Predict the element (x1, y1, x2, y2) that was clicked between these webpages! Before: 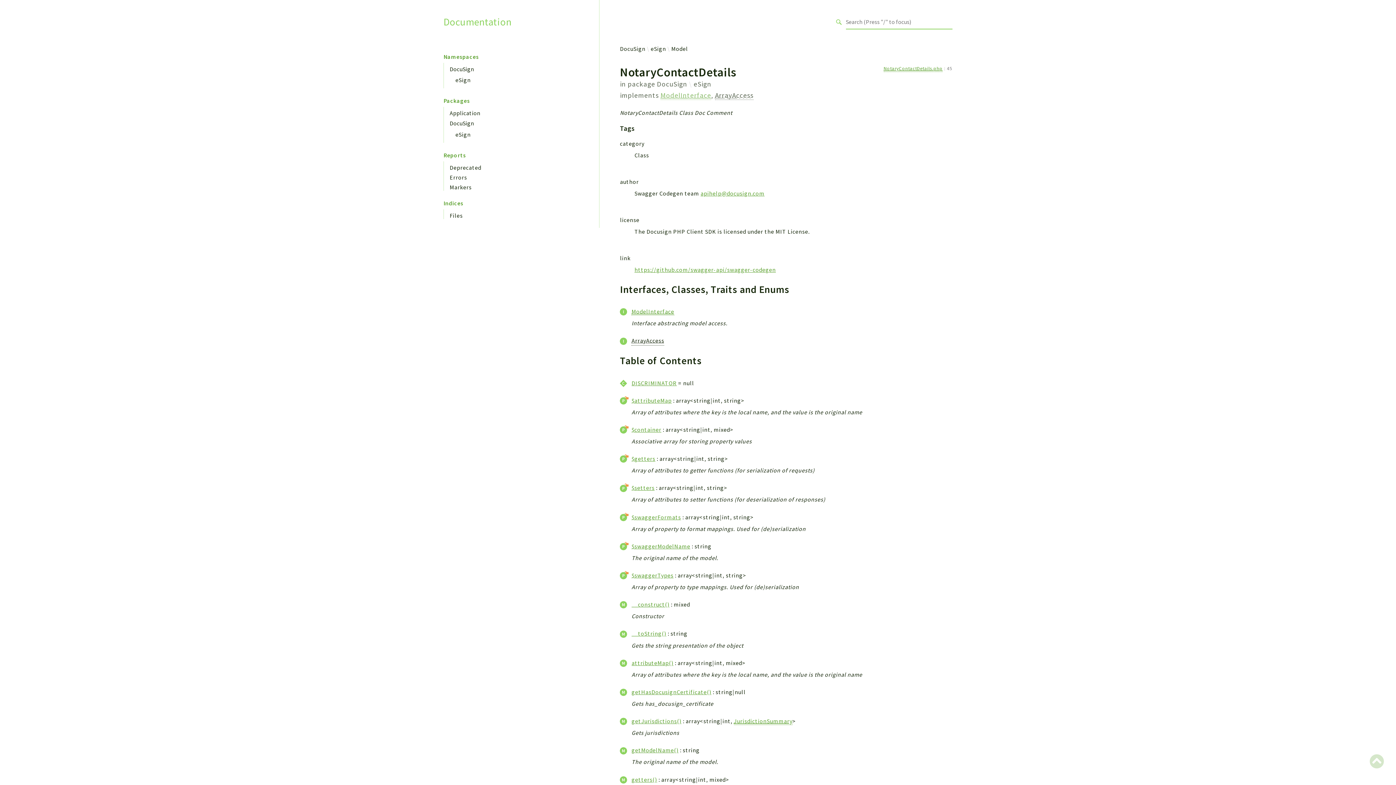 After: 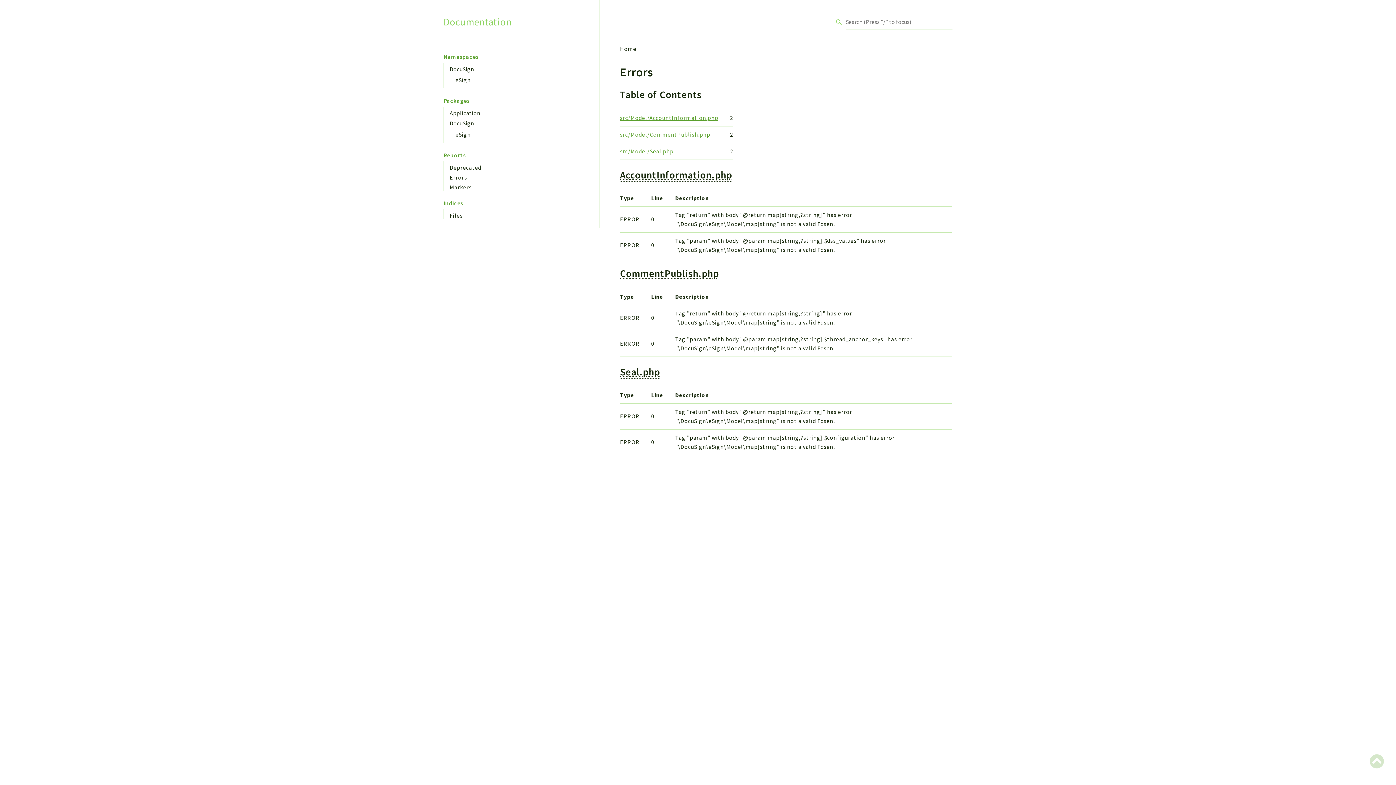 Action: bbox: (449, 173, 467, 181) label: Errors